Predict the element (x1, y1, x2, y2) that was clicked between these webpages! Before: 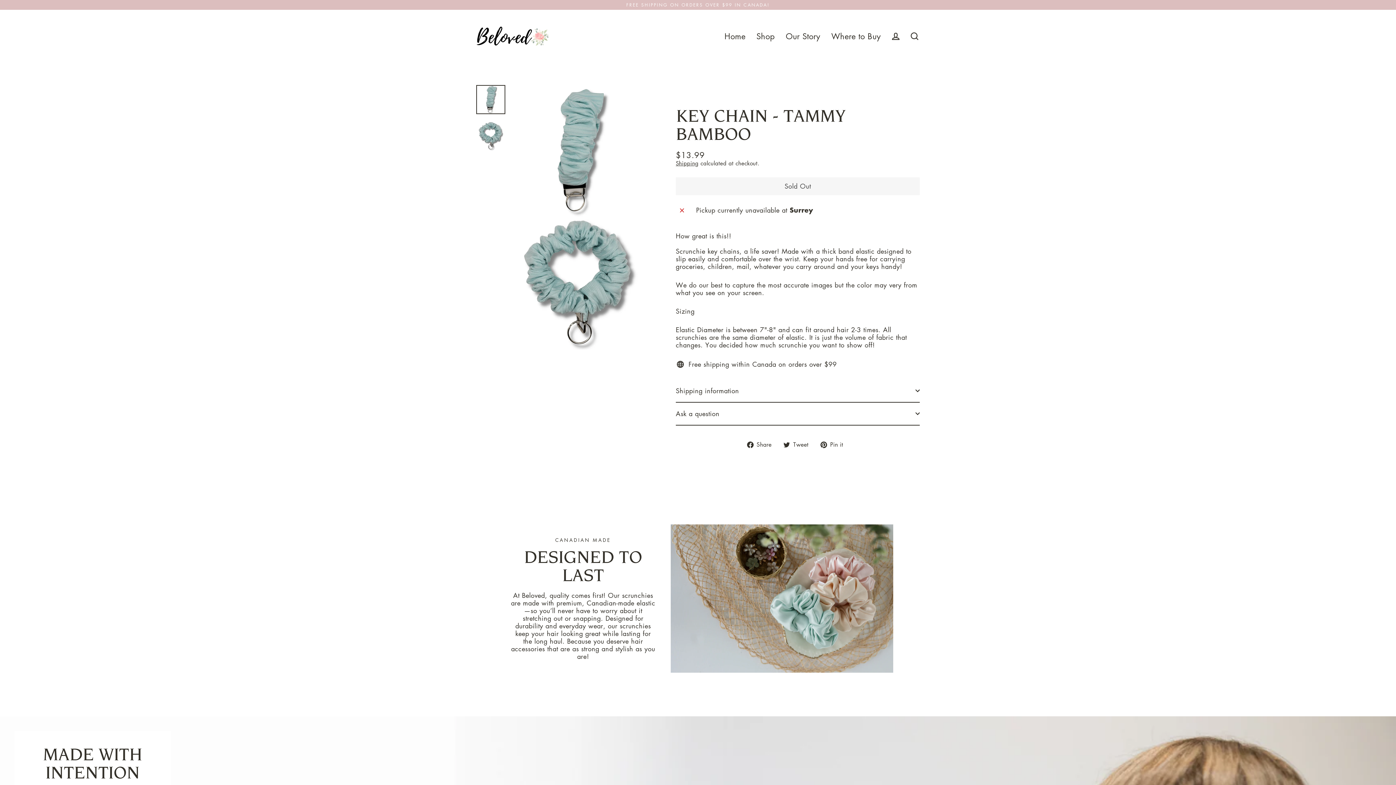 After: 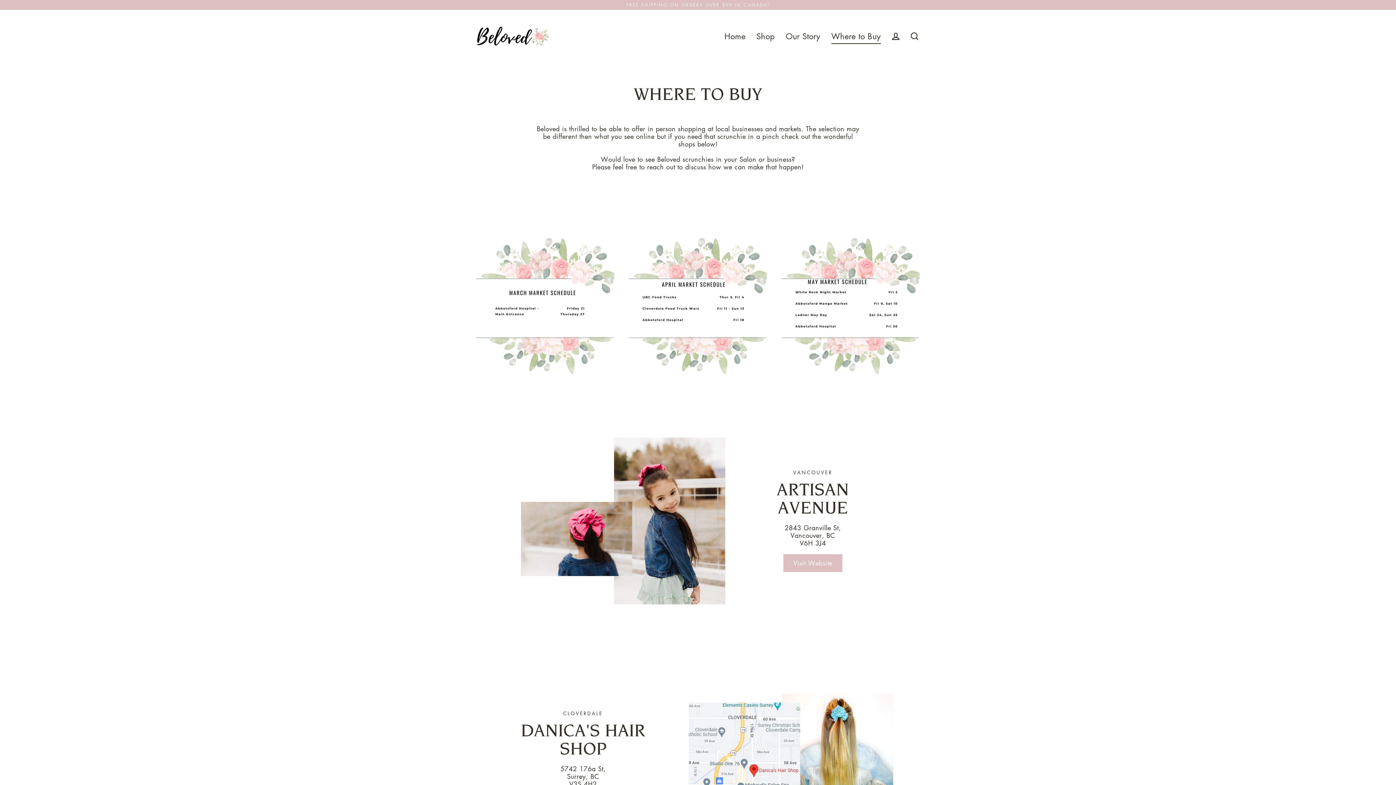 Action: label: Where to Buy bbox: (826, 29, 886, 43)